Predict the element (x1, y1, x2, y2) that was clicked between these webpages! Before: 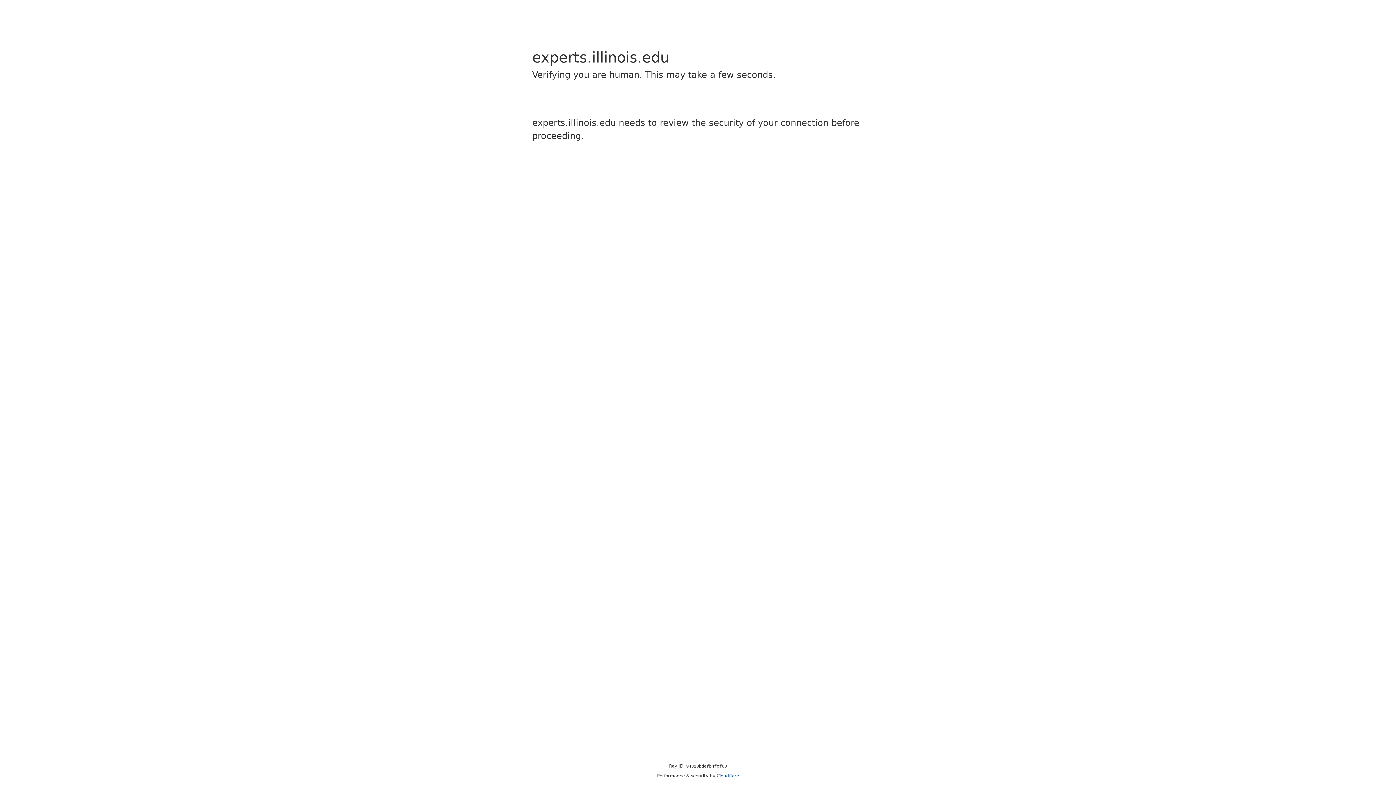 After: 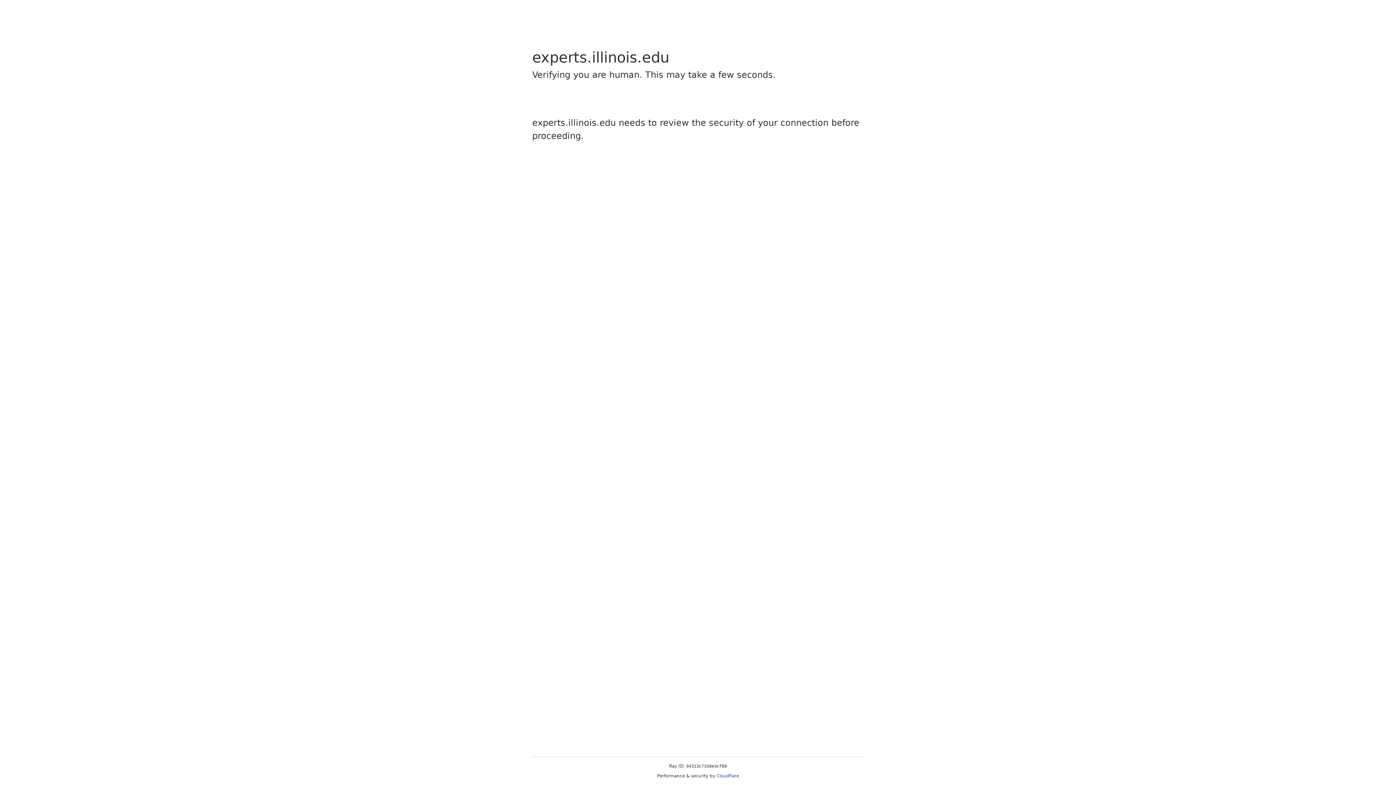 Action: label: Cloudflare bbox: (716, 773, 739, 778)